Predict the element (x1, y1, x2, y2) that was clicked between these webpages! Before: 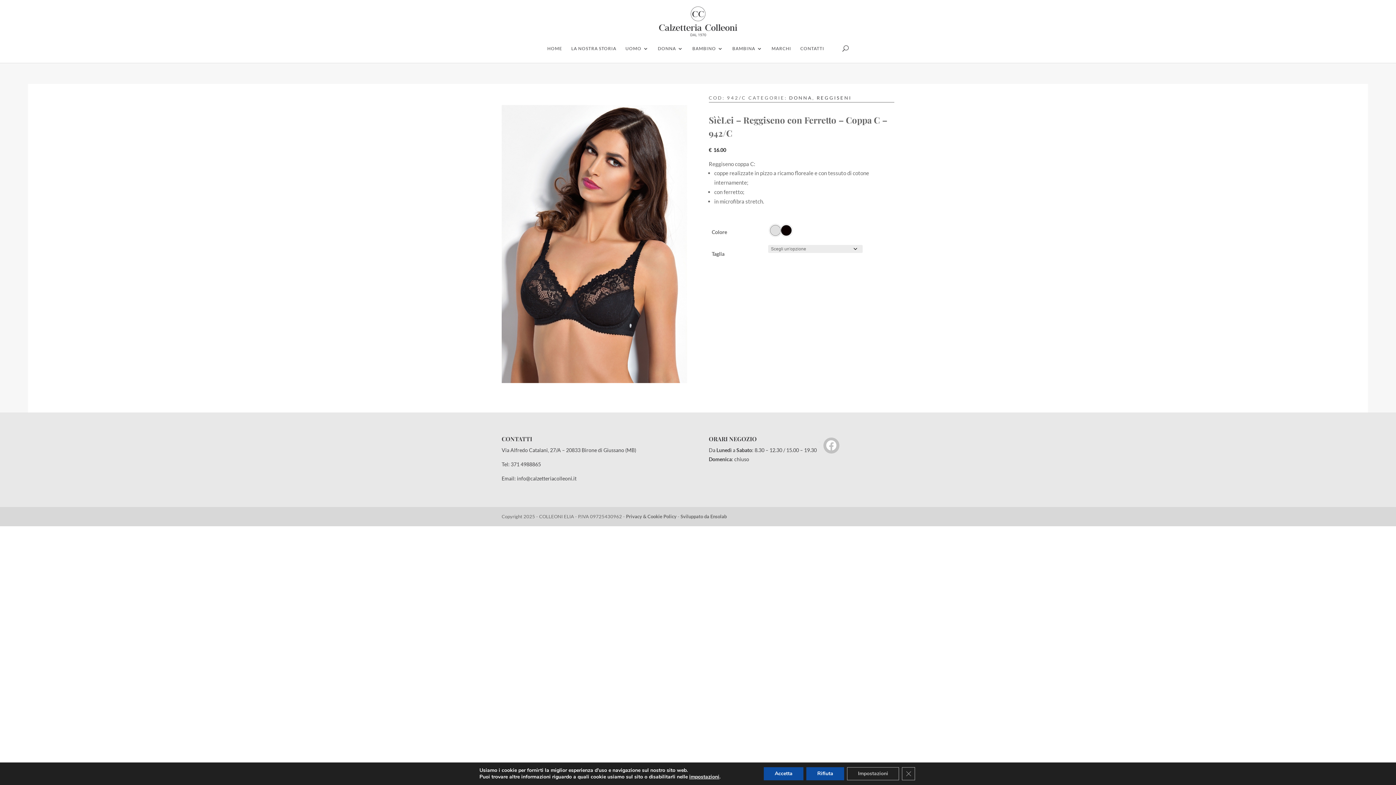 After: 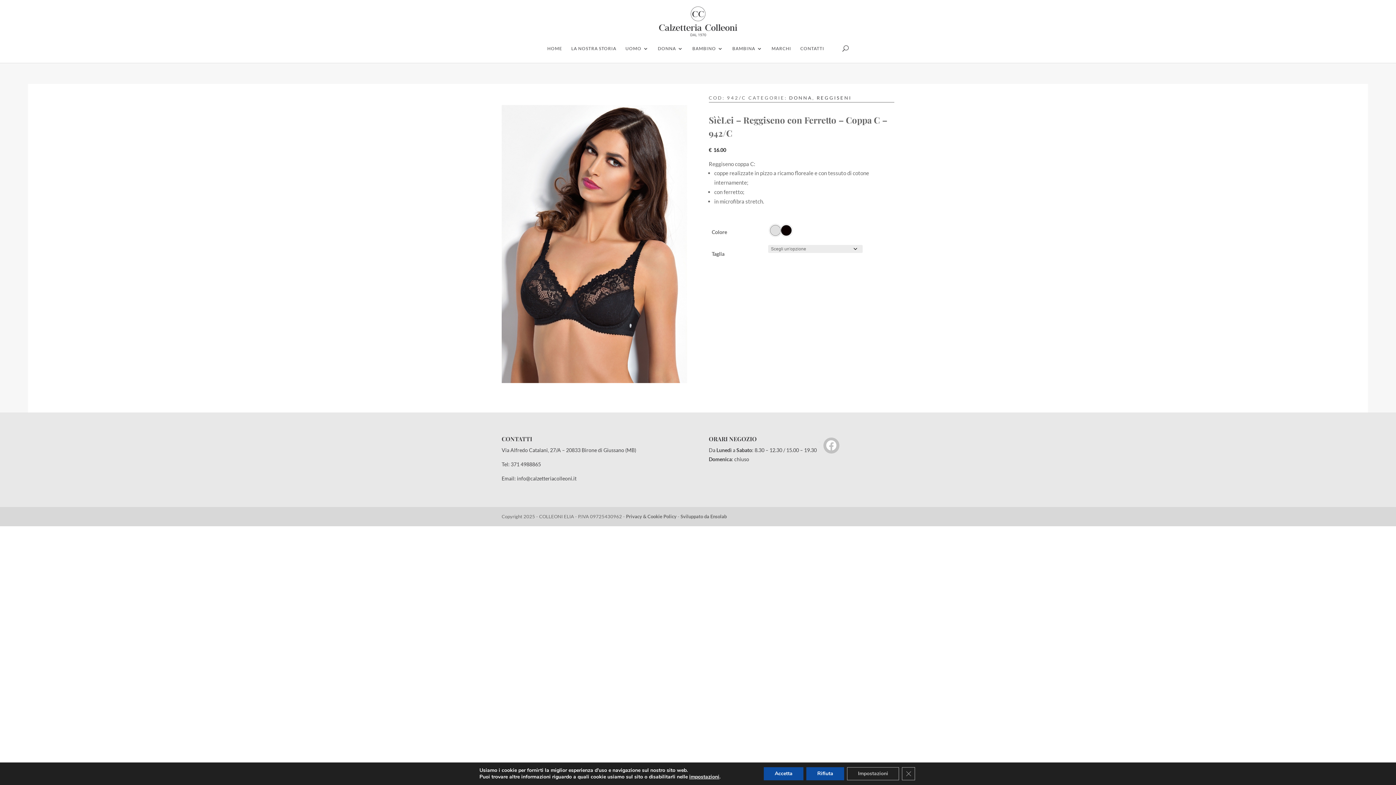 Action: label: 371 4988865 bbox: (510, 461, 541, 467)